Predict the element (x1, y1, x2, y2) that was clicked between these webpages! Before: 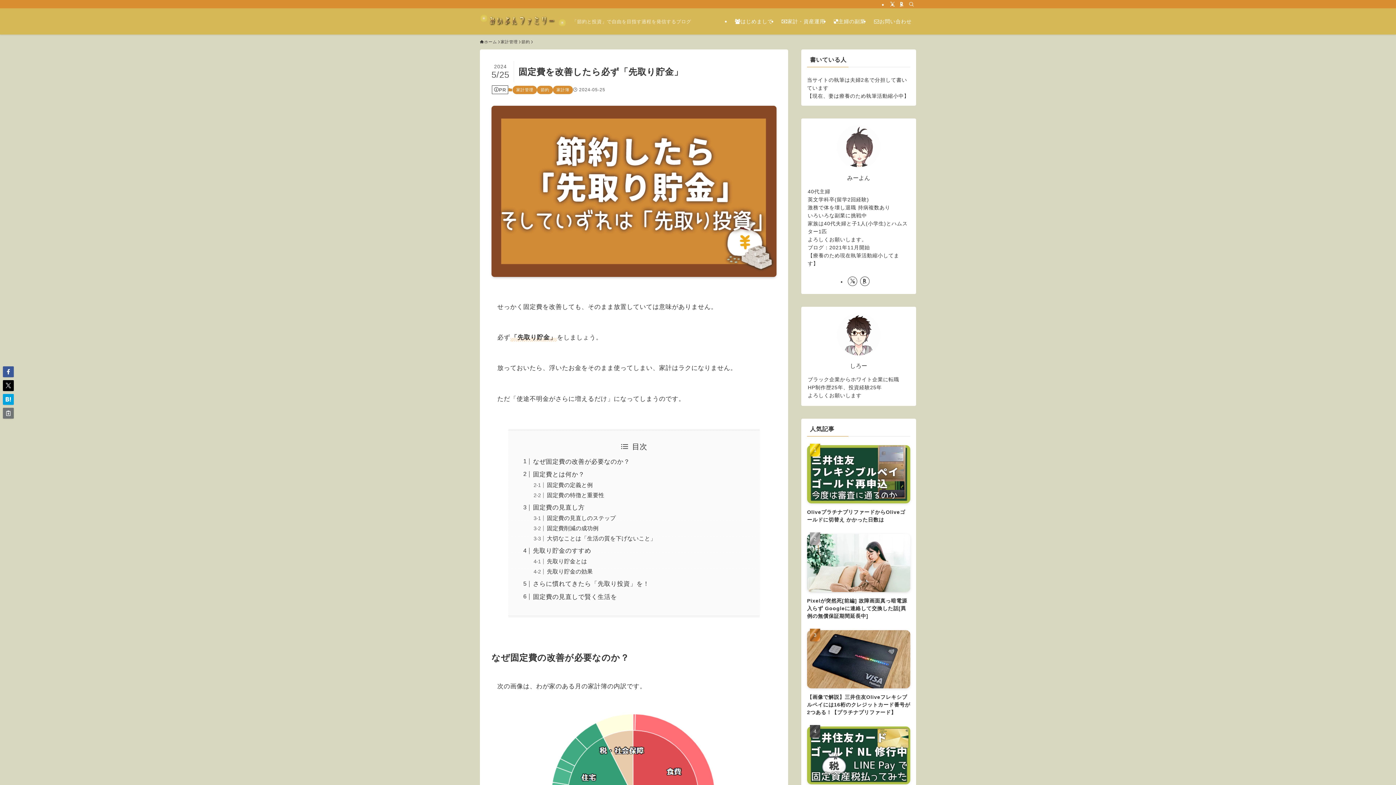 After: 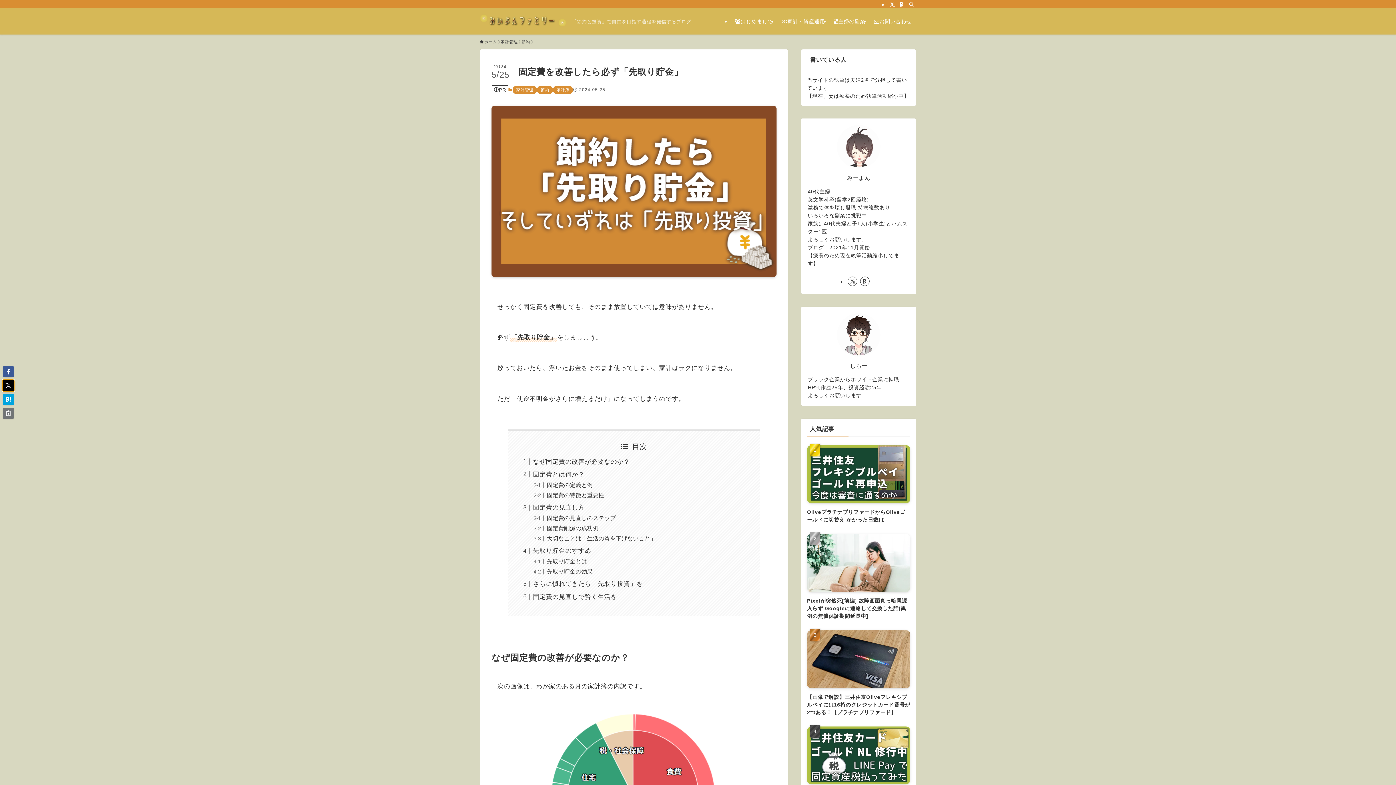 Action: bbox: (2, 380, 13, 391)